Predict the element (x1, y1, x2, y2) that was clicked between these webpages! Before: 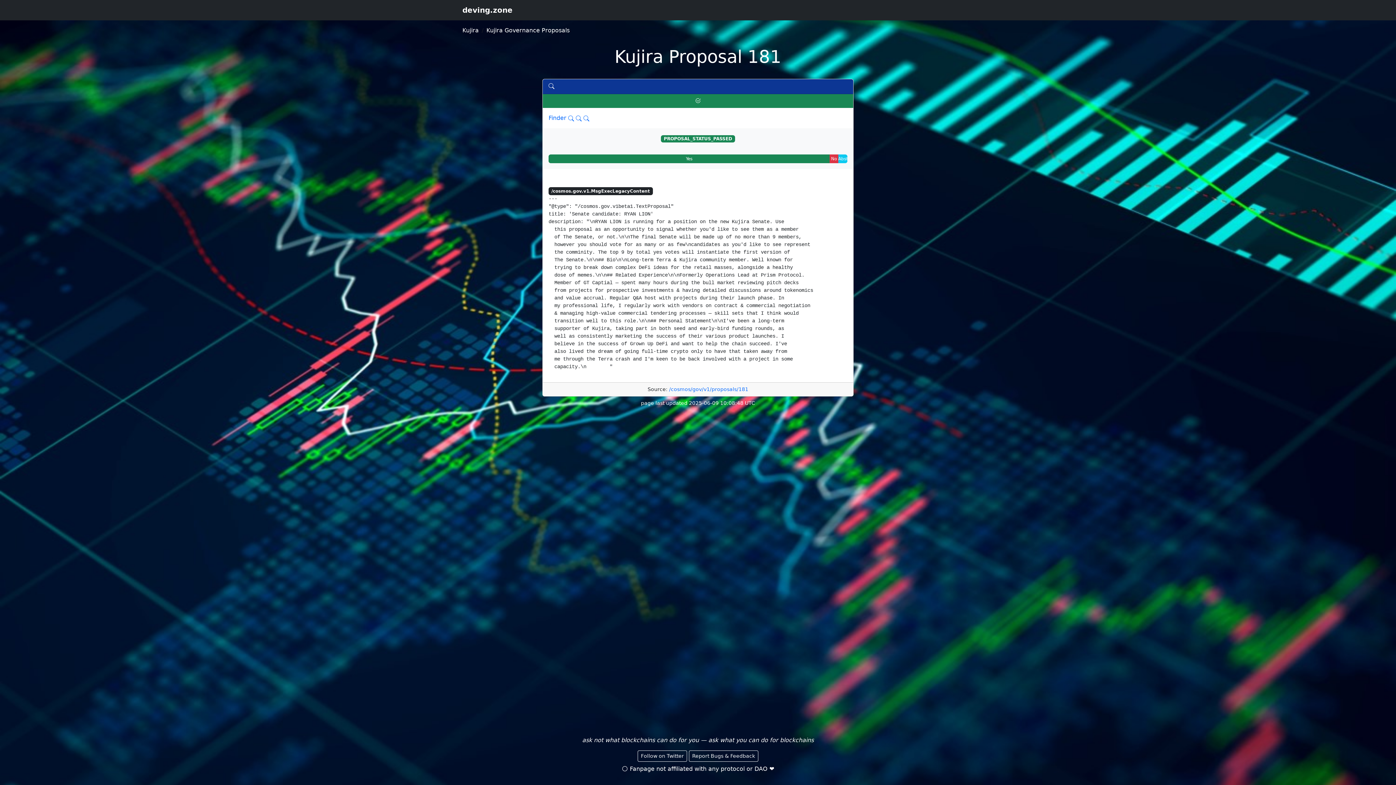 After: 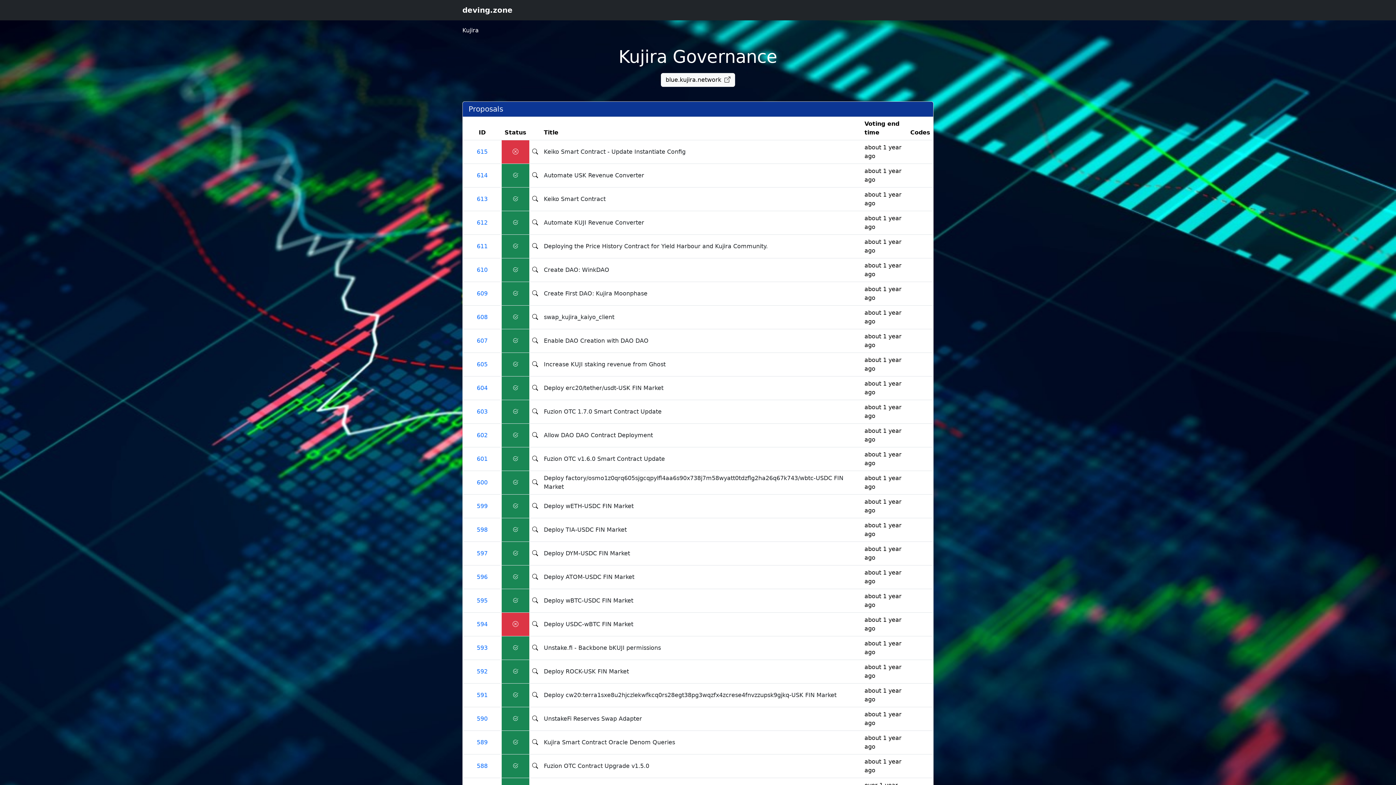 Action: label: Kujira Governance Proposals bbox: (486, 26, 569, 33)